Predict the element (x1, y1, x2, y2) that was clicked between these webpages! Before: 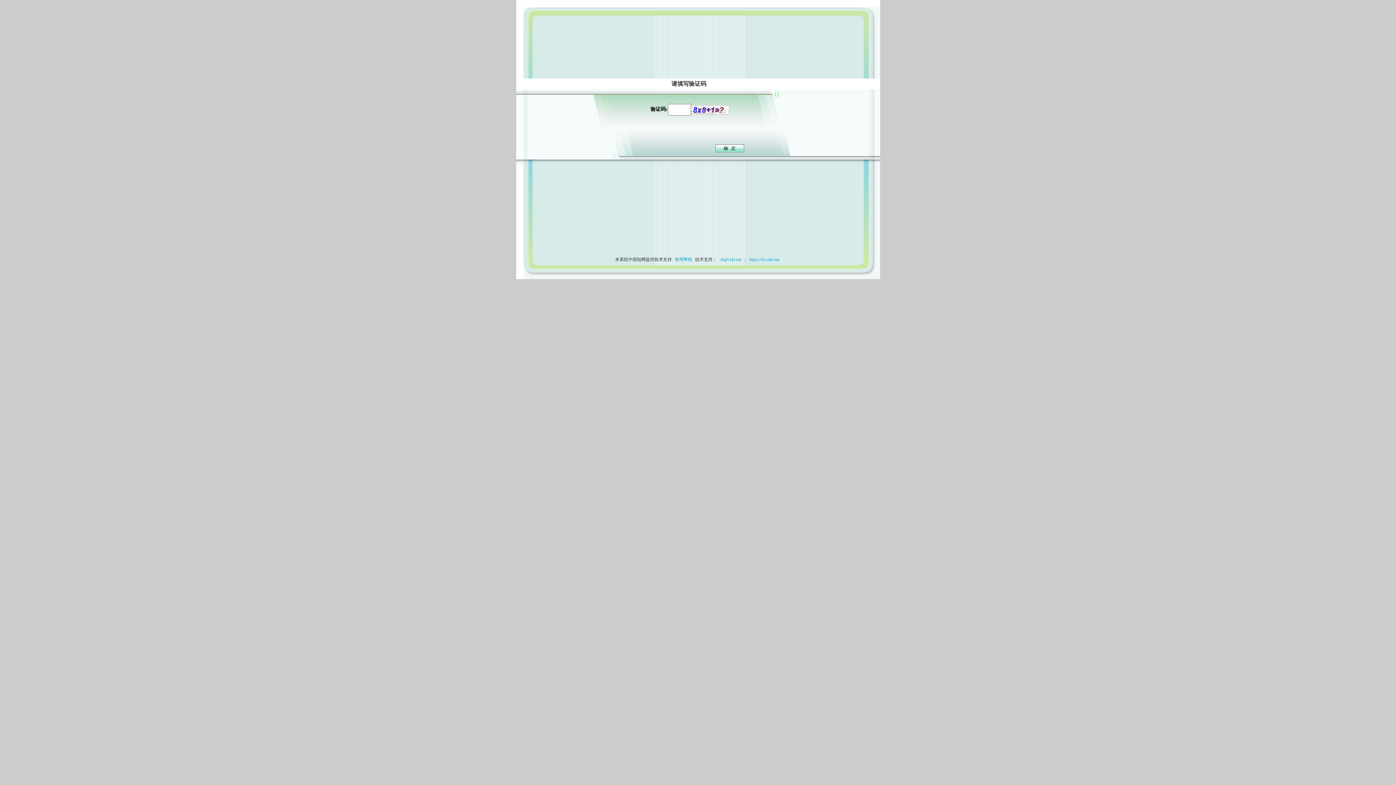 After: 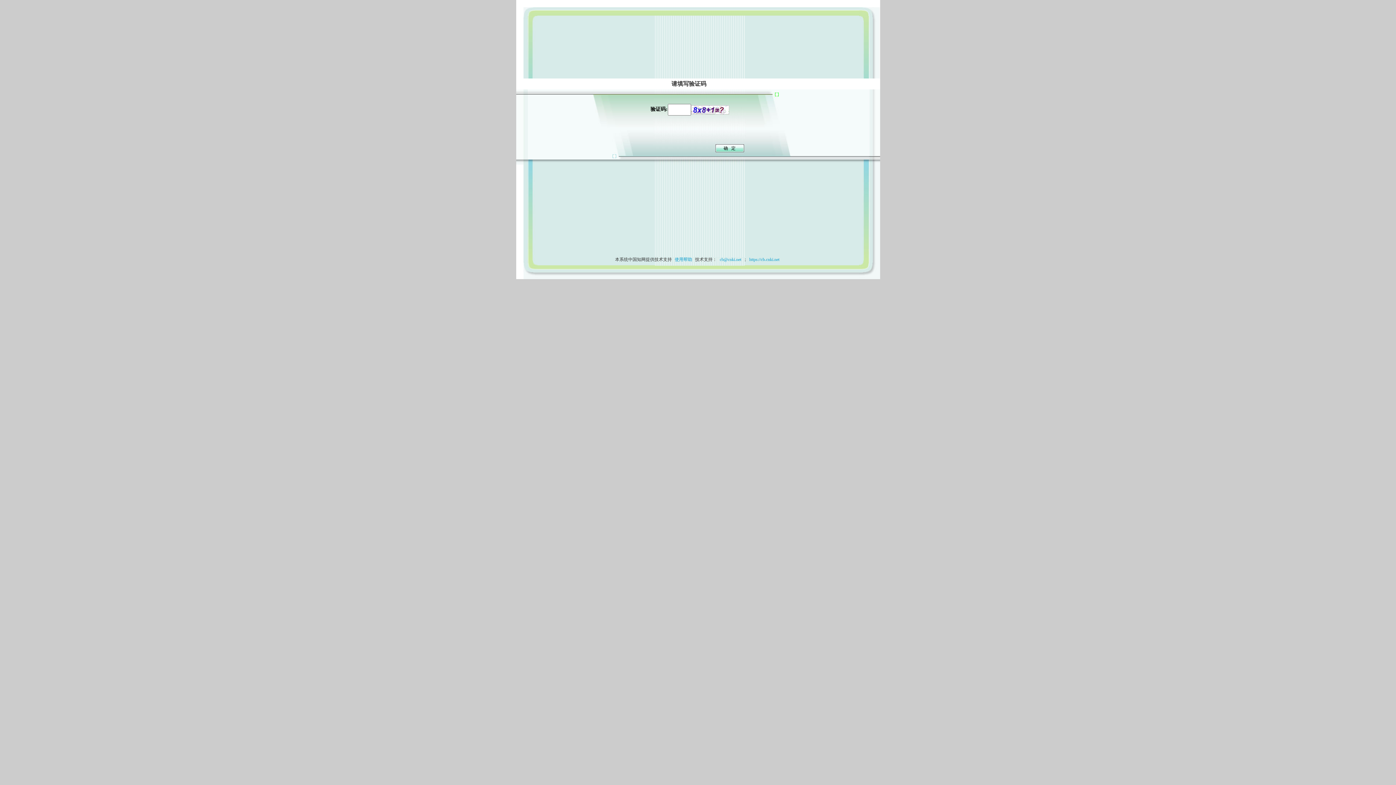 Action: label: 使用帮助 bbox: (673, 257, 694, 262)